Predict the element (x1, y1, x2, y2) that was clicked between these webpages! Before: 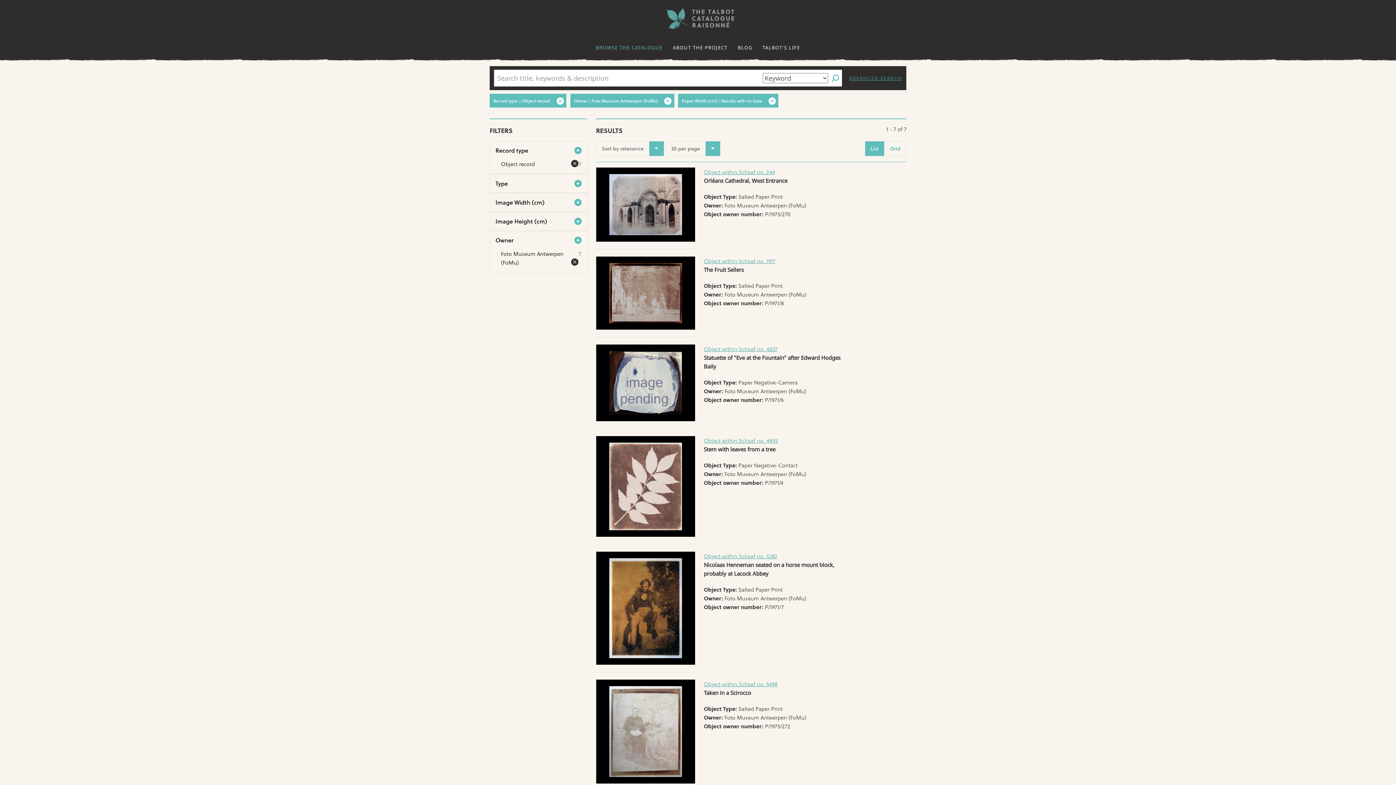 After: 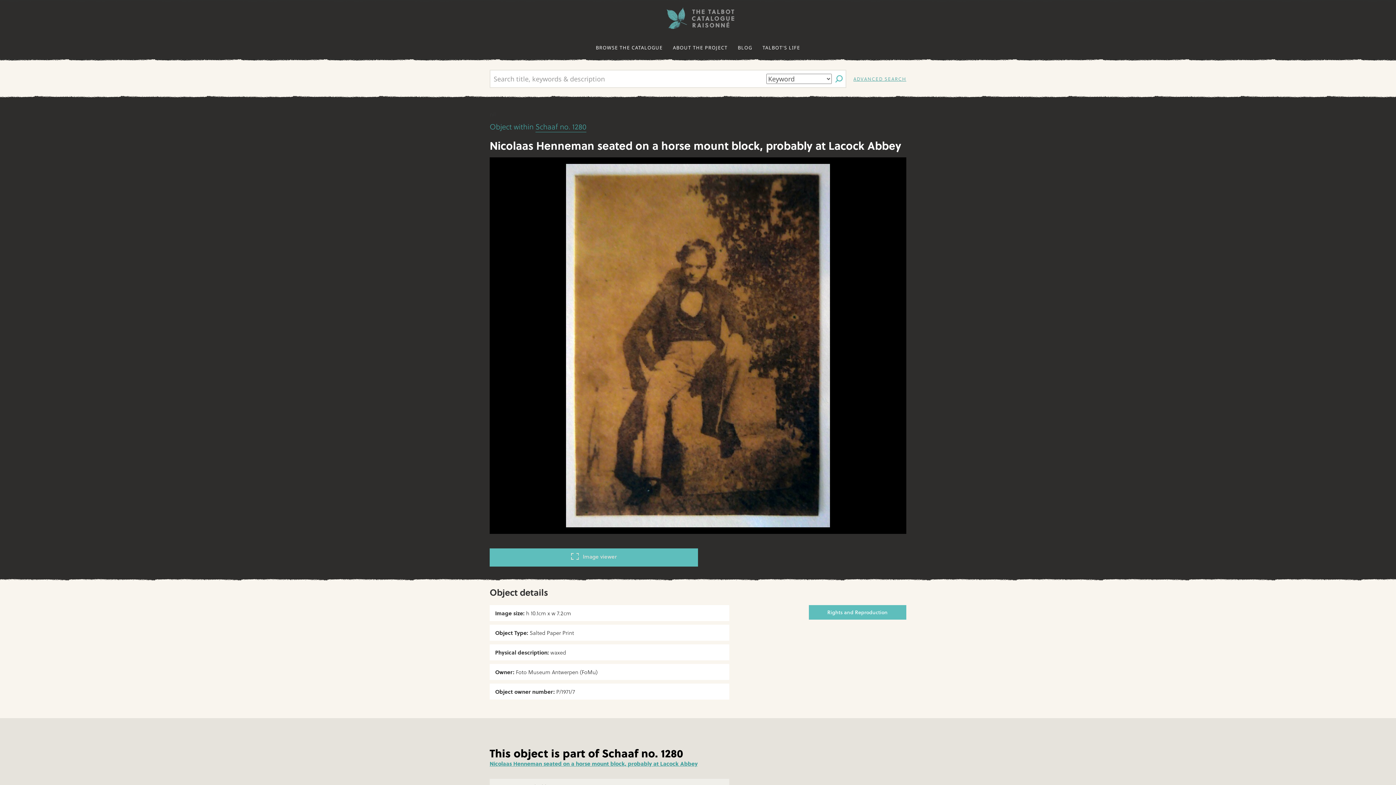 Action: bbox: (596, 552, 695, 665)